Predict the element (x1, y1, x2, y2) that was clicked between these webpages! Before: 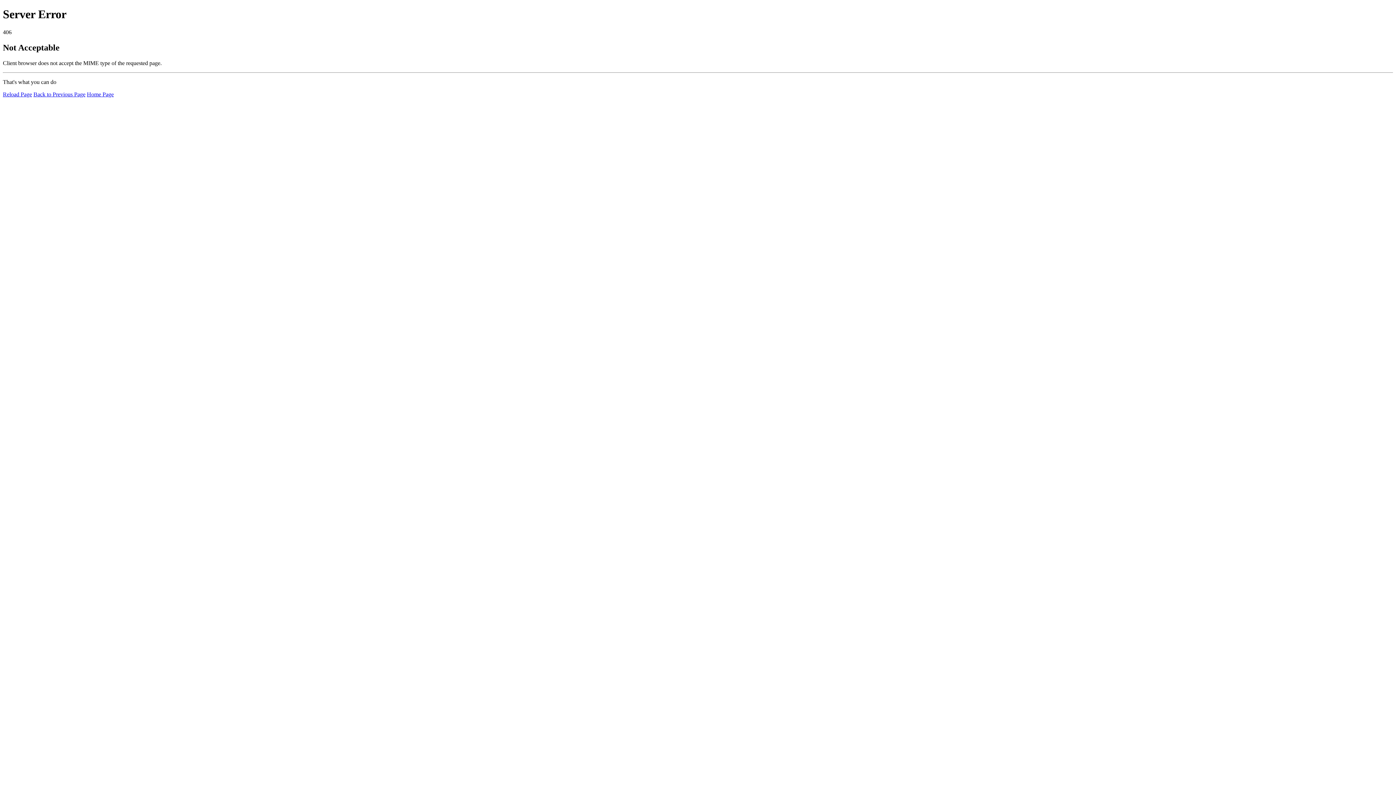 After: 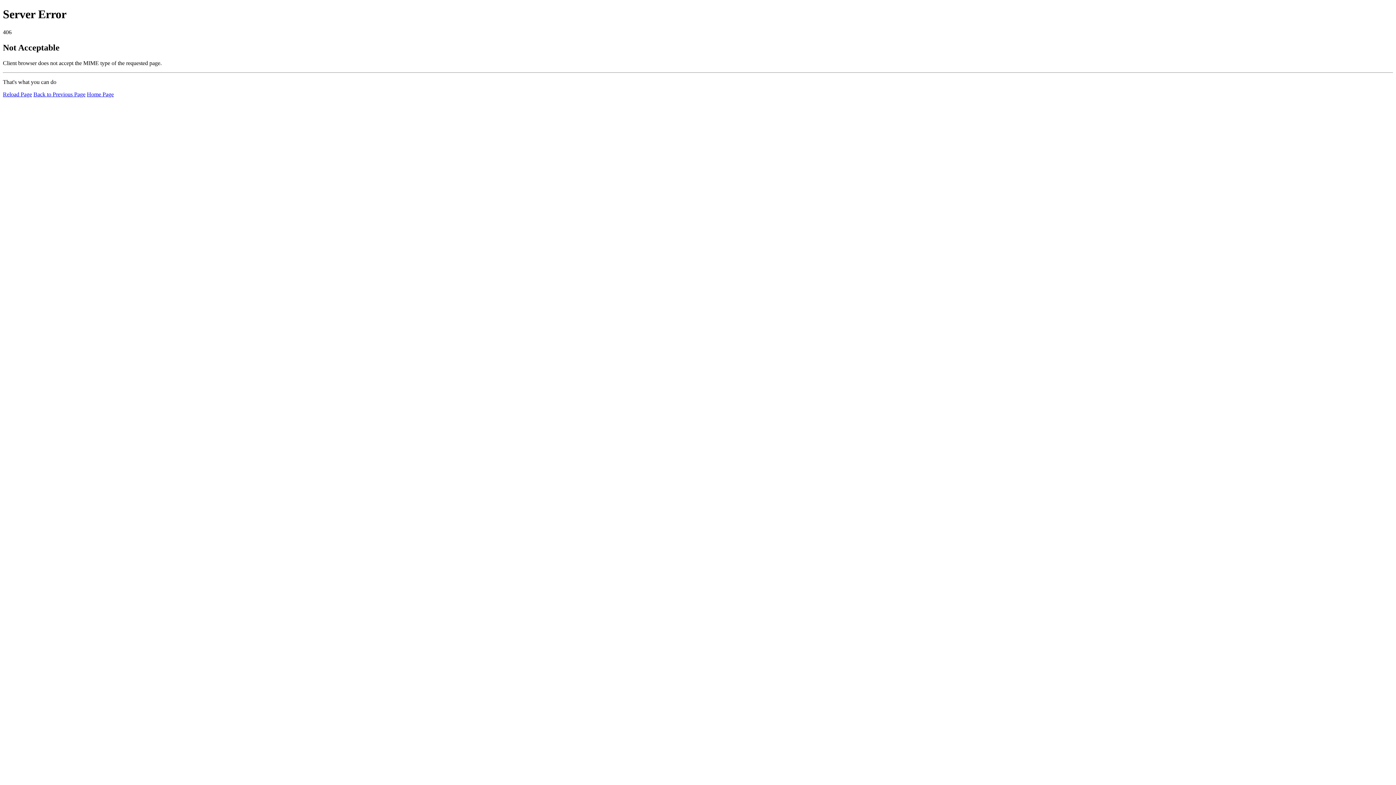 Action: bbox: (2, 91, 32, 97) label: Reload Page